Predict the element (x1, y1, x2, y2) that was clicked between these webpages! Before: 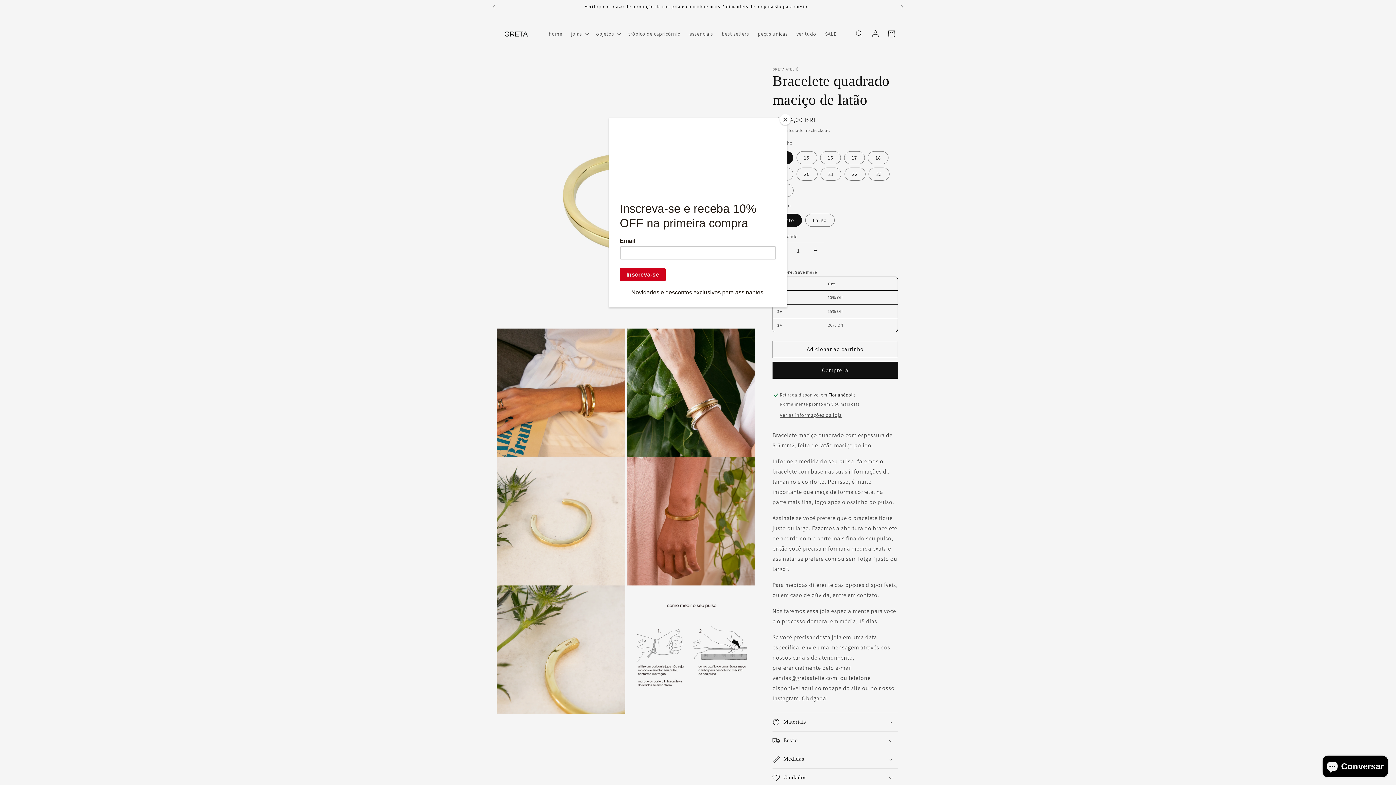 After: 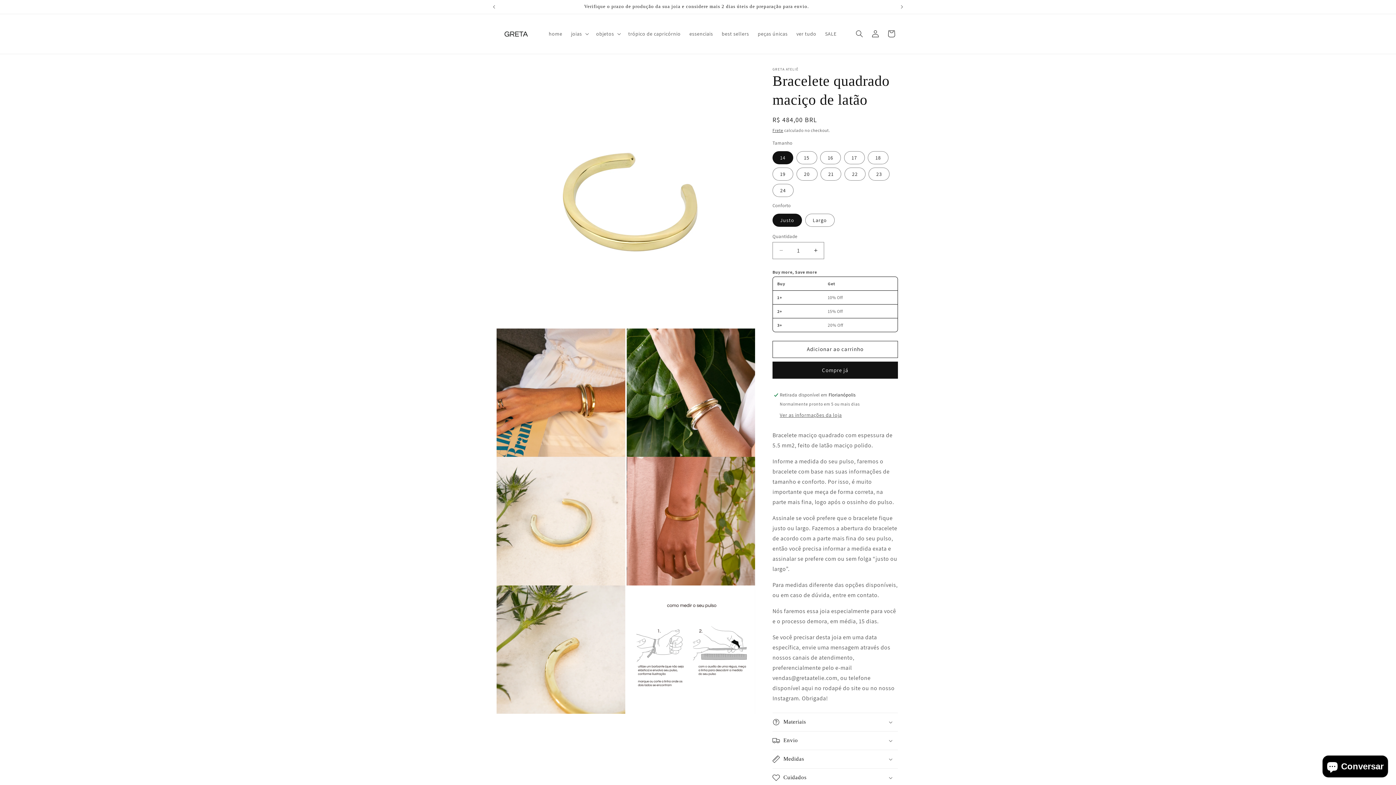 Action: label: Close bbox: (780, 114, 790, 125)